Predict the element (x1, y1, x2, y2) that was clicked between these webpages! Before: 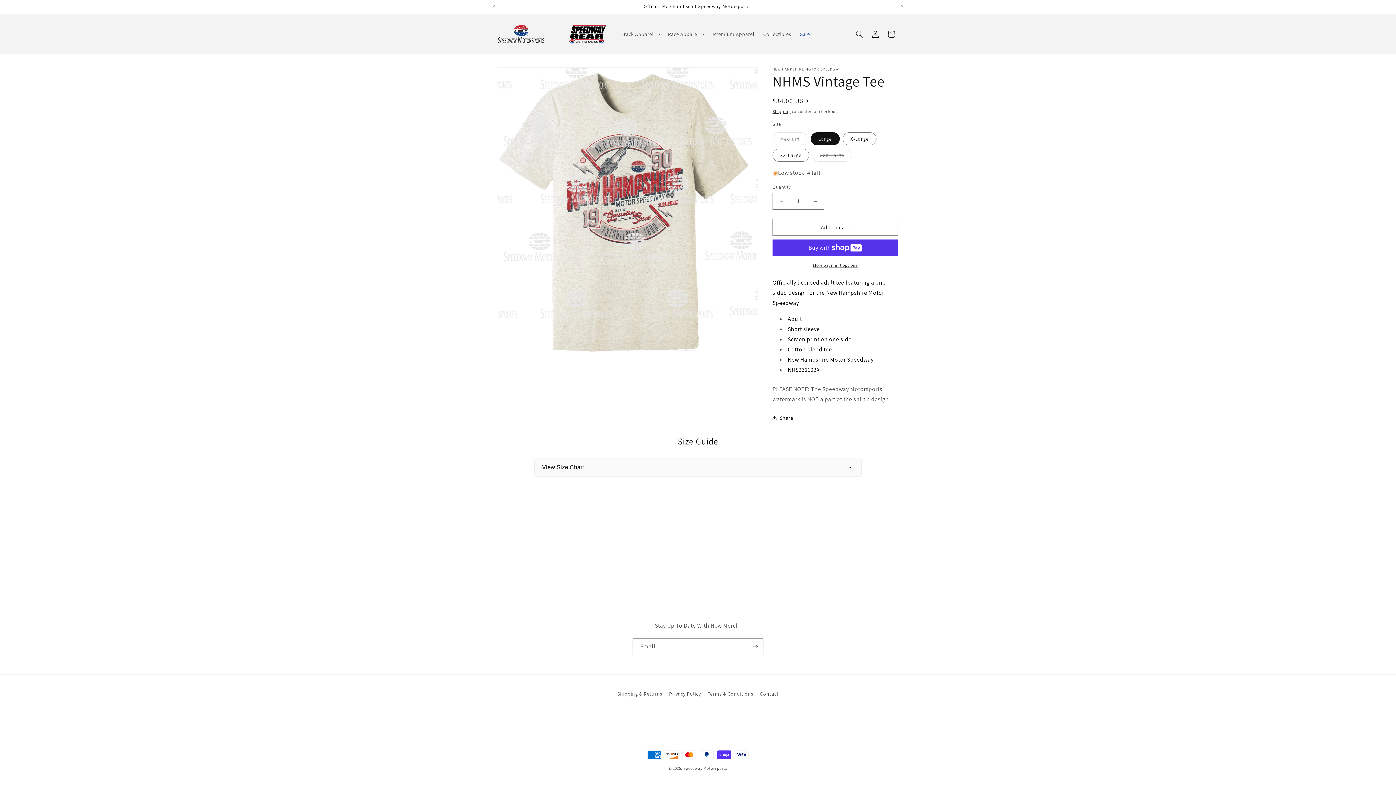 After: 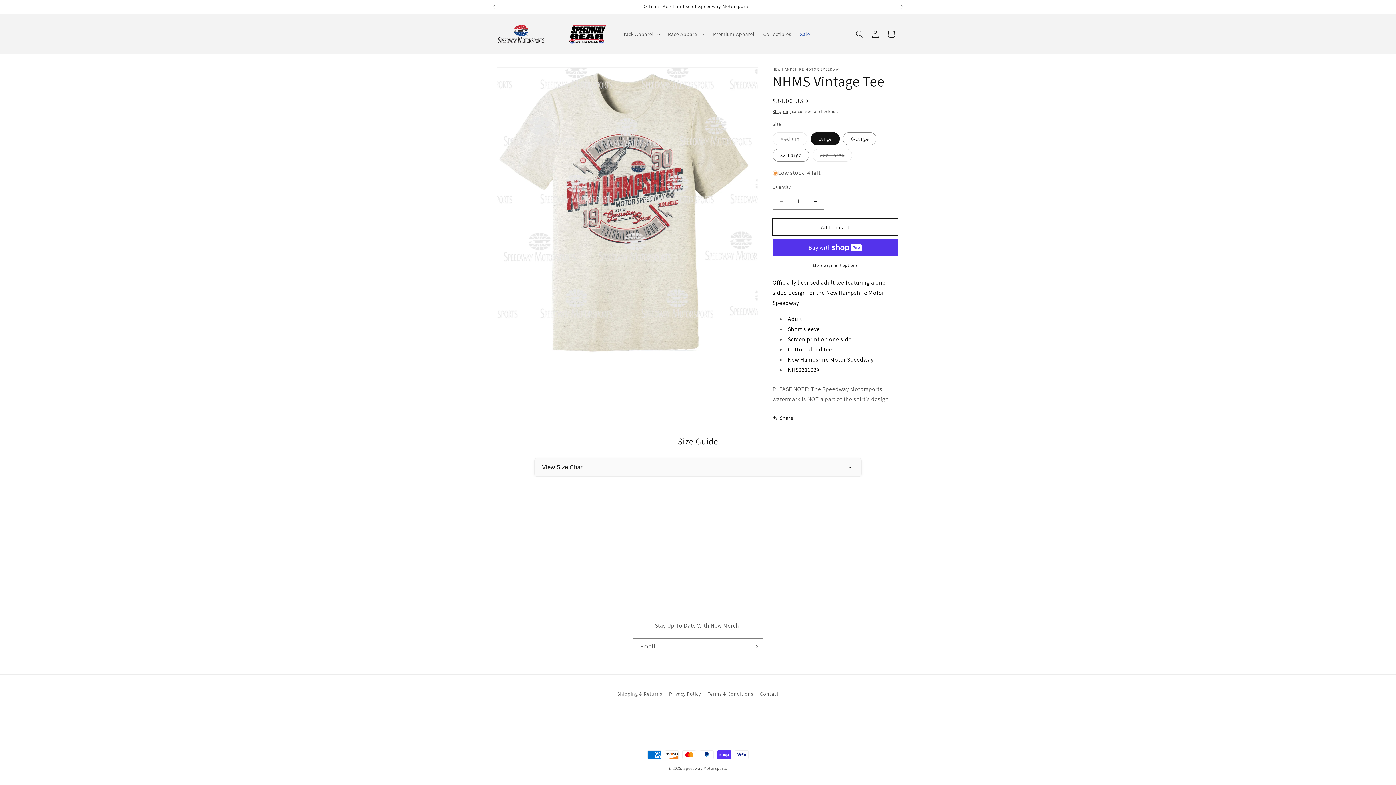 Action: label: Add to cart bbox: (772, 218, 898, 236)